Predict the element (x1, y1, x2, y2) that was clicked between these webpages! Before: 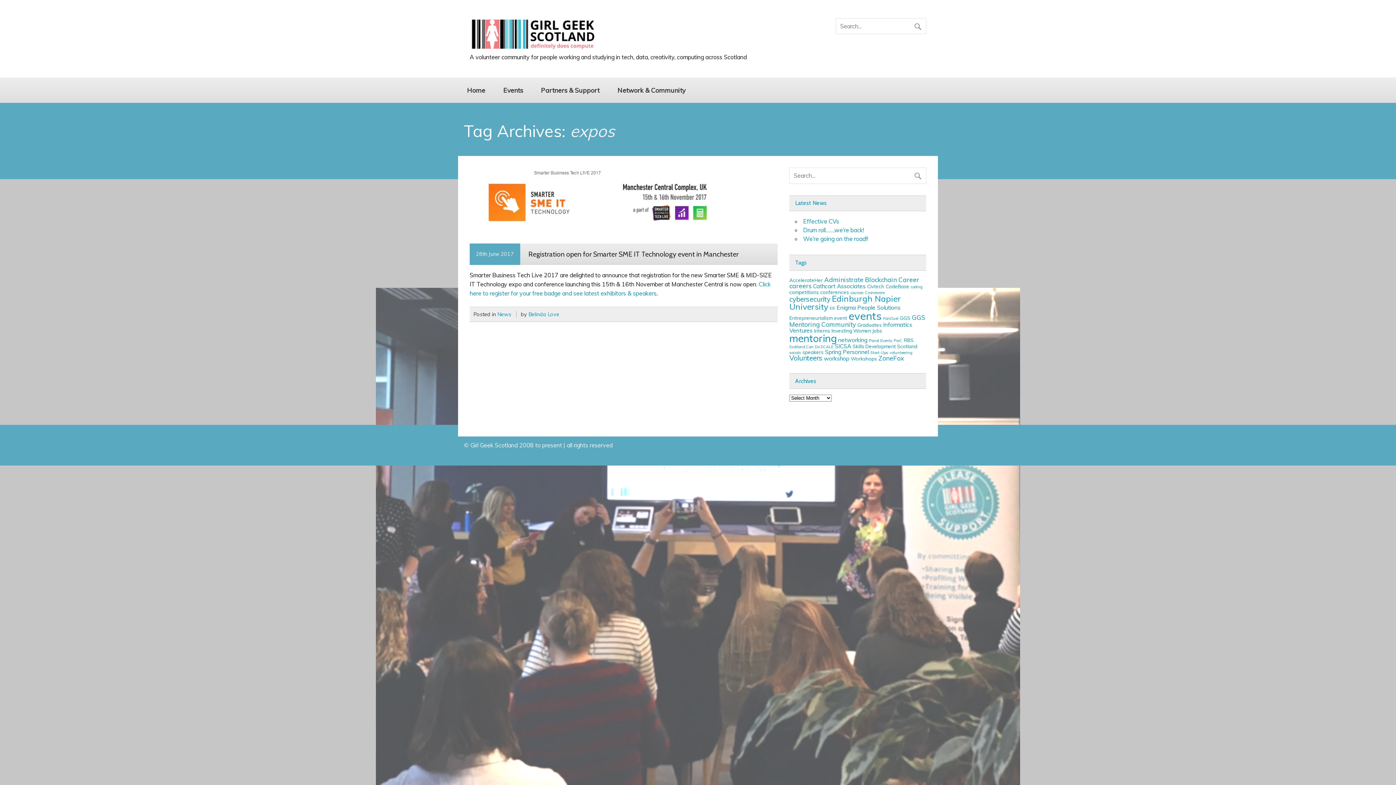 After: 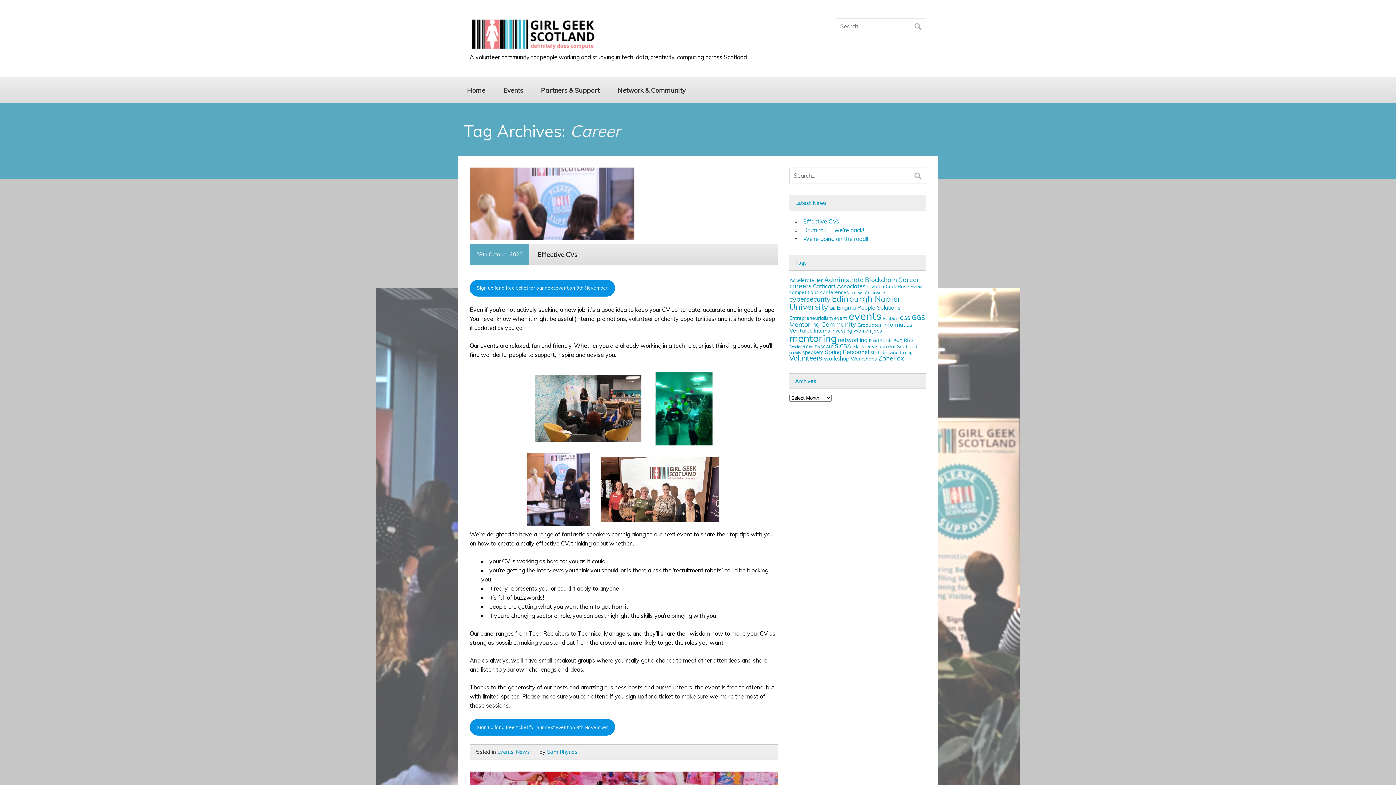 Action: label: Career (5 items) bbox: (898, 275, 919, 283)